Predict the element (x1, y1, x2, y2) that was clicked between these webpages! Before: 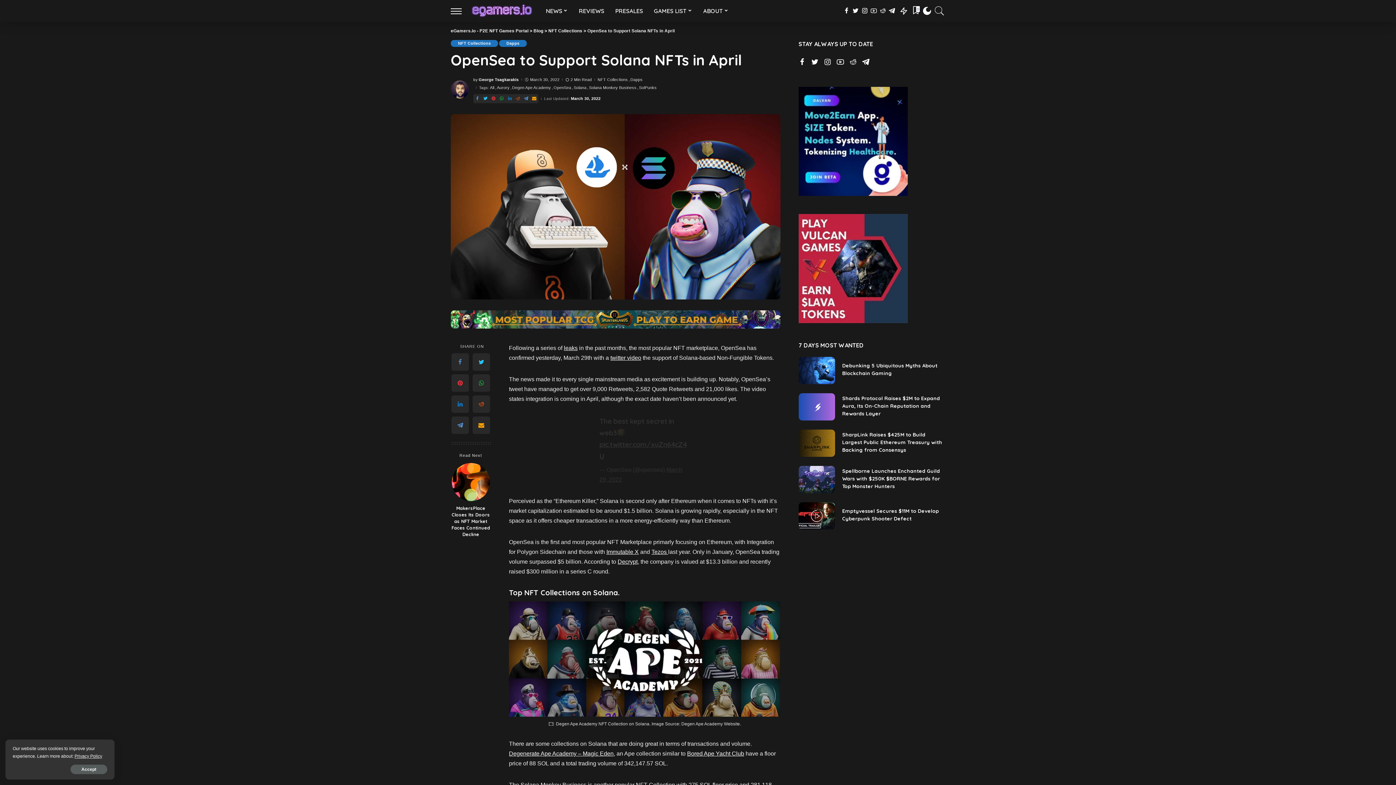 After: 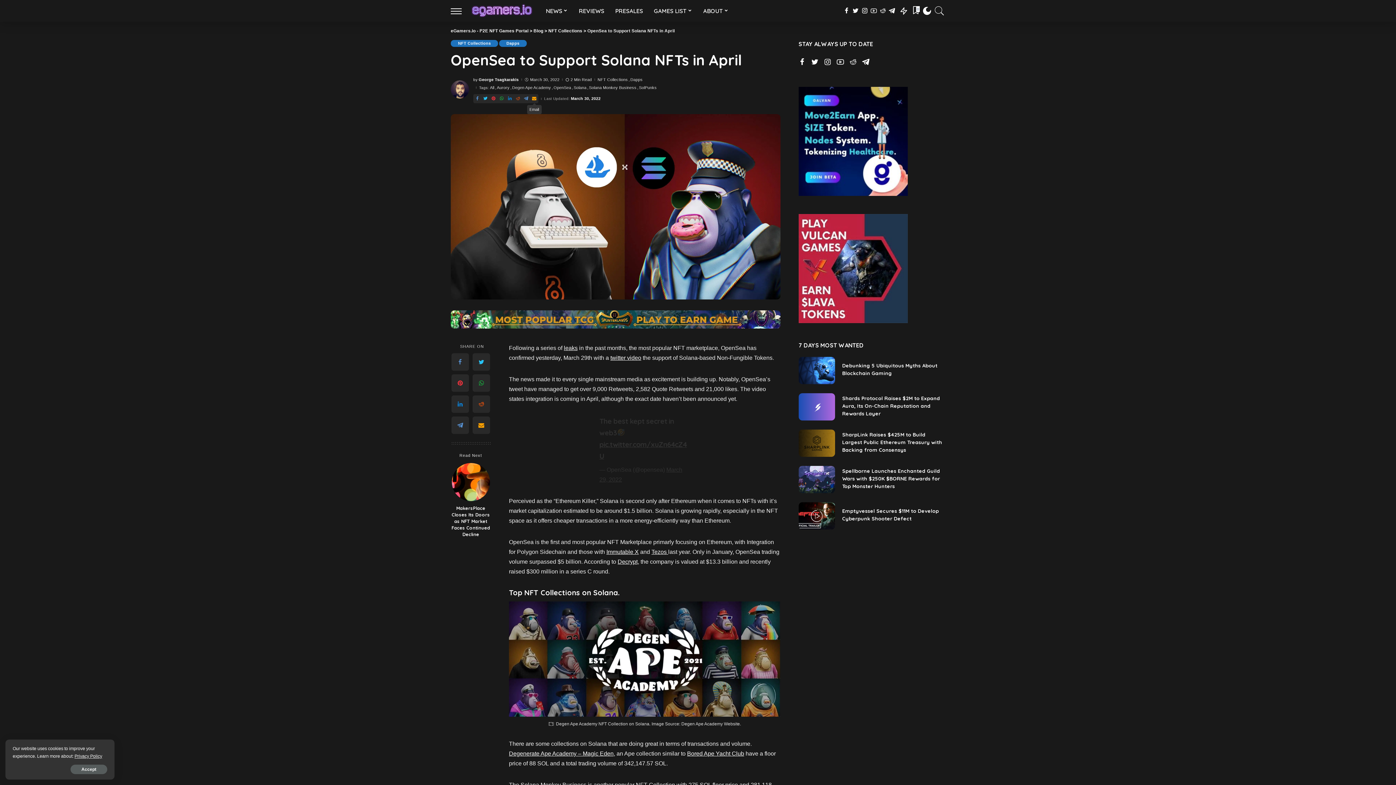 Action: bbox: (530, 94, 538, 103)